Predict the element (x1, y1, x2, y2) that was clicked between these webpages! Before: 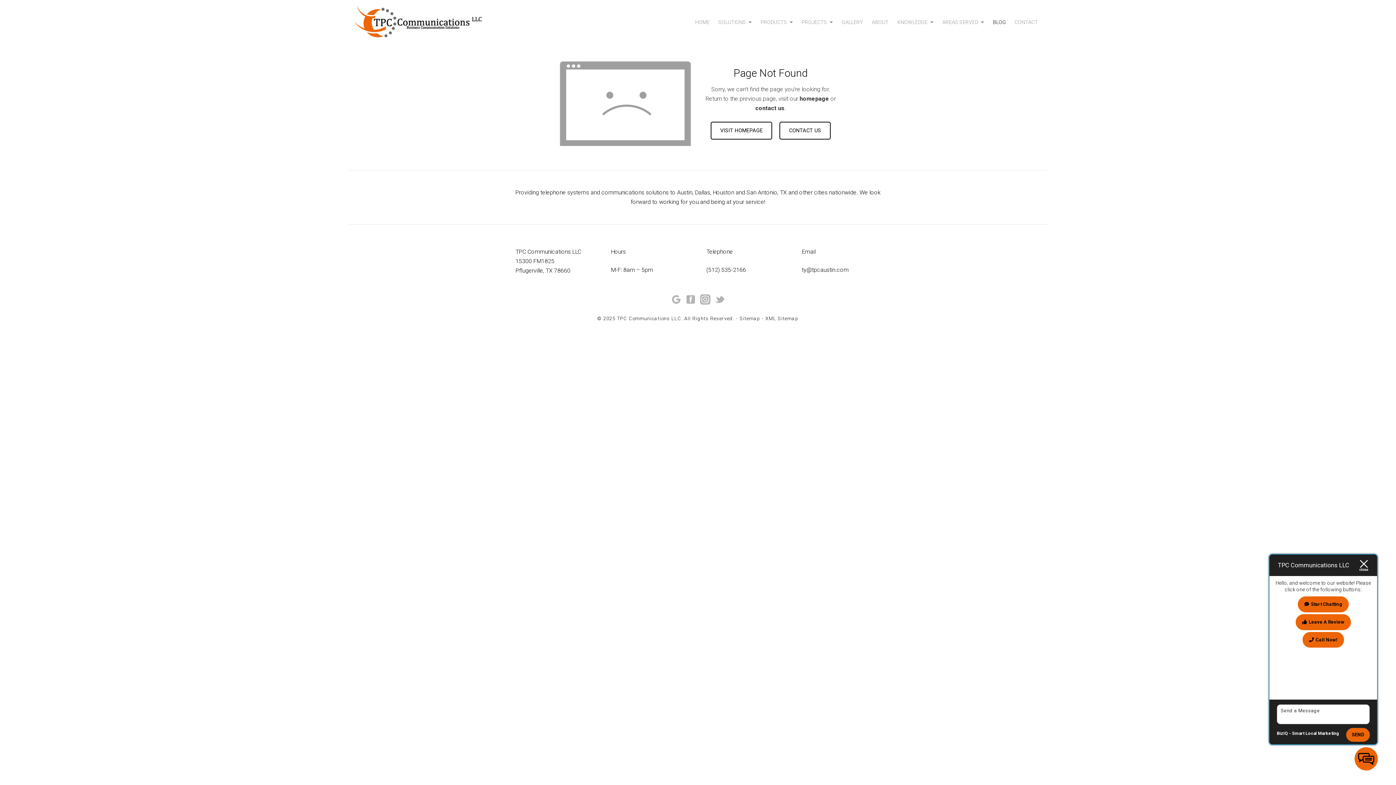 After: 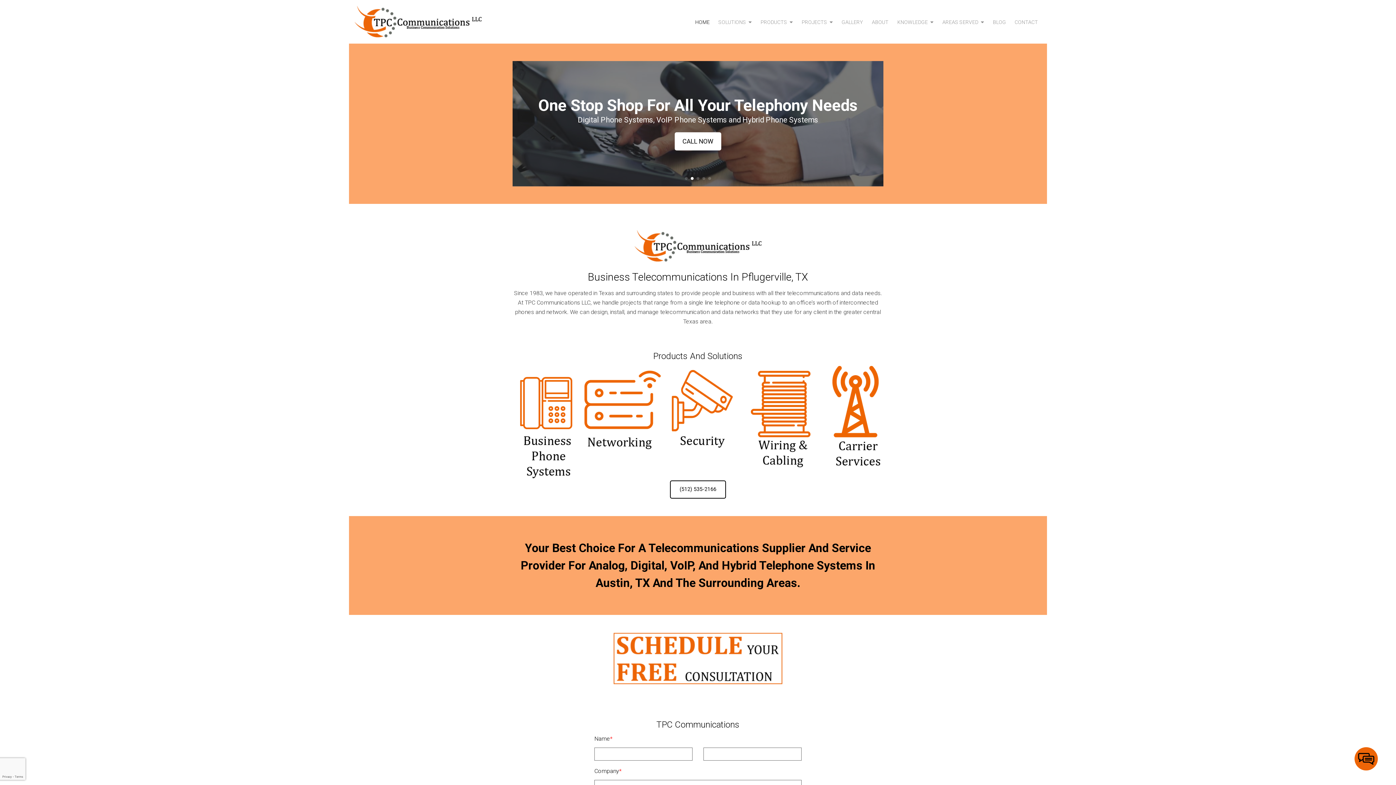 Action: bbox: (691, 15, 713, 28) label: HOME